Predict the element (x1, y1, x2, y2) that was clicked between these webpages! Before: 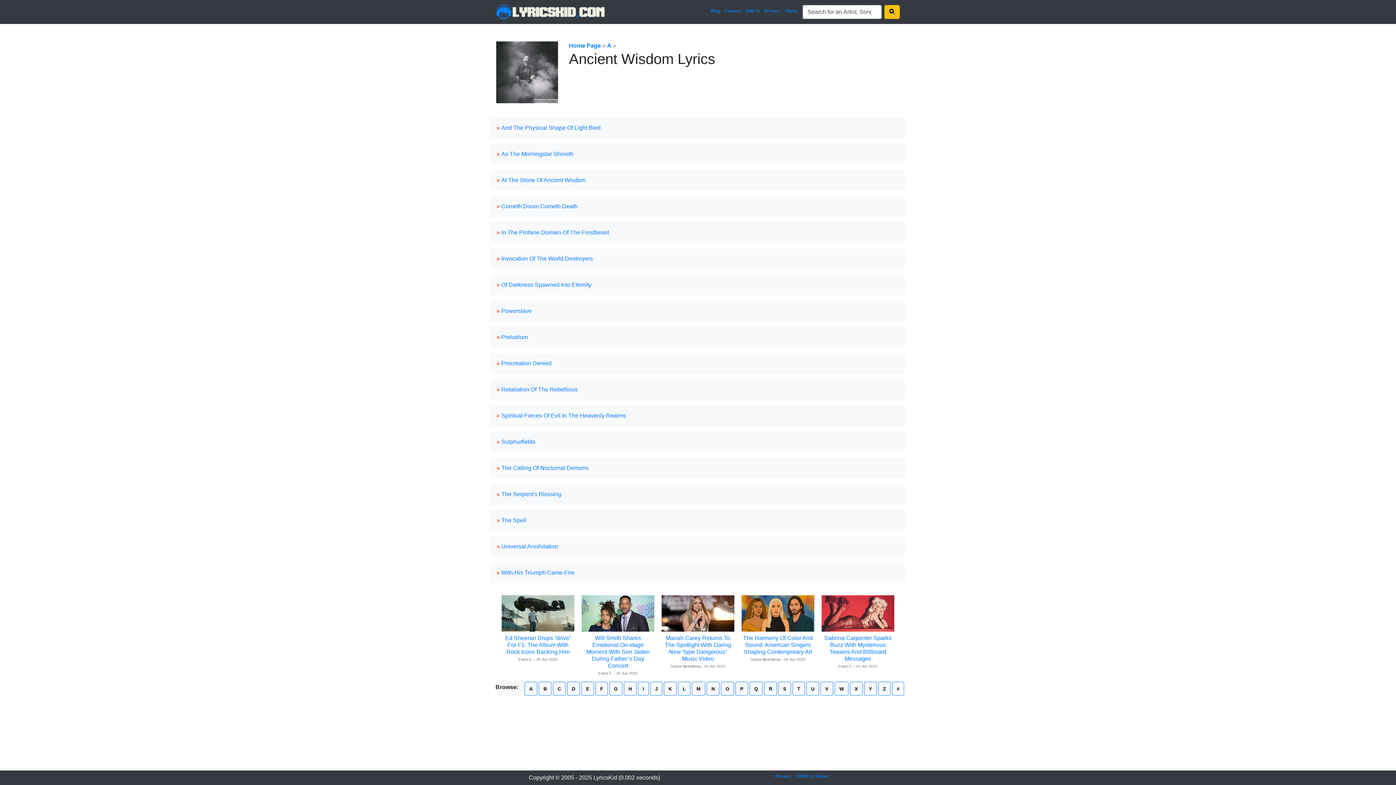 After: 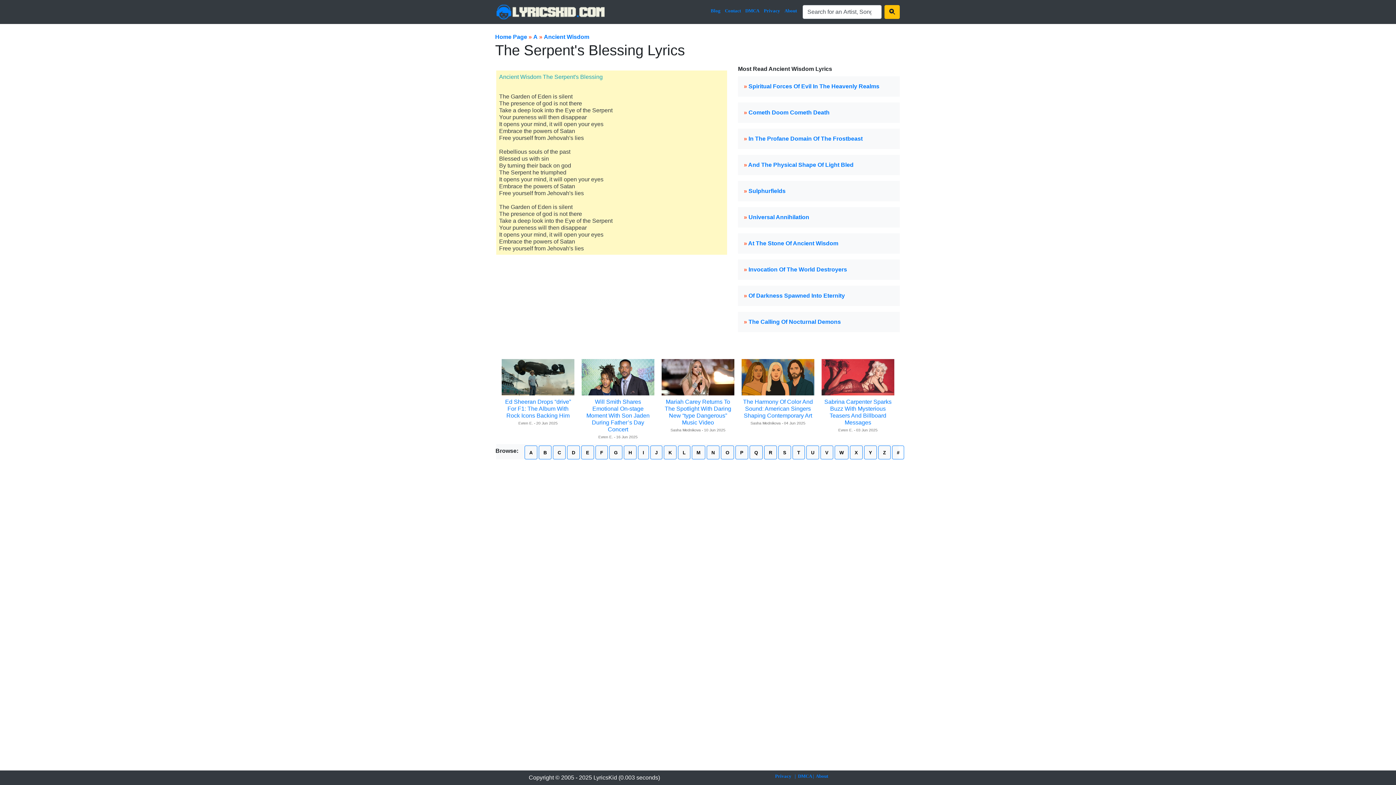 Action: bbox: (501, 490, 561, 498) label: The Serpent's Blessing